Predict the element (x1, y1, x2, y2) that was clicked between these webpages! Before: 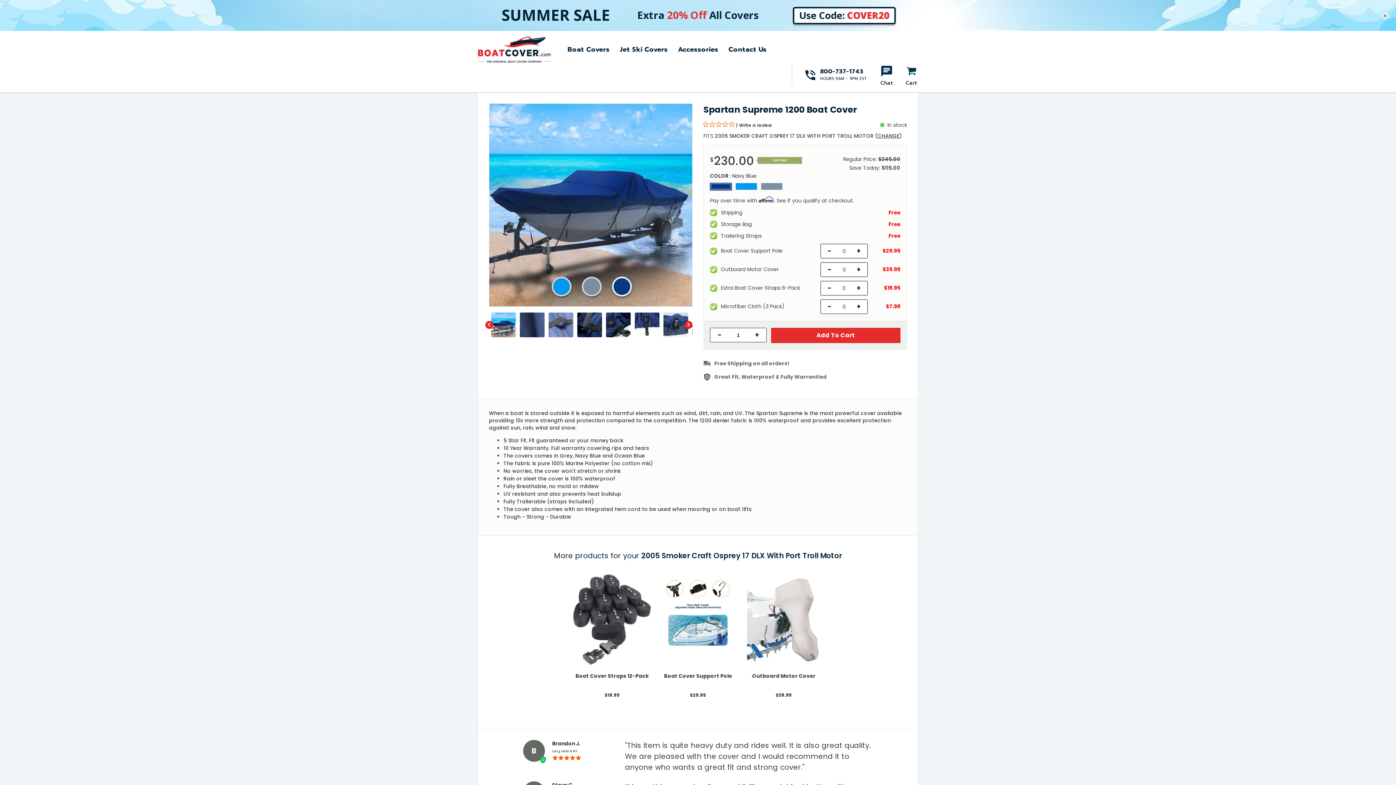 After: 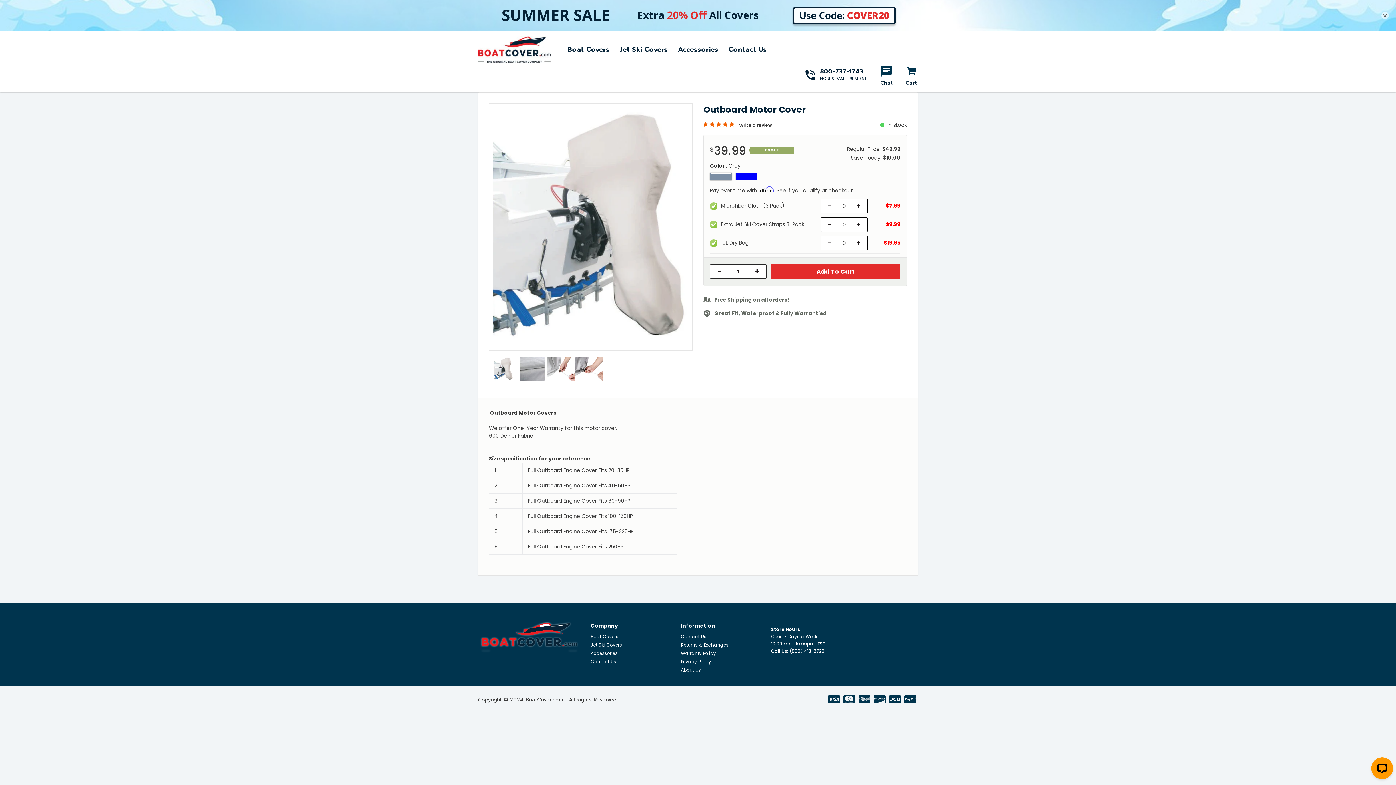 Action: label: Outboard Motor Cover bbox: (752, 641, 815, 649)